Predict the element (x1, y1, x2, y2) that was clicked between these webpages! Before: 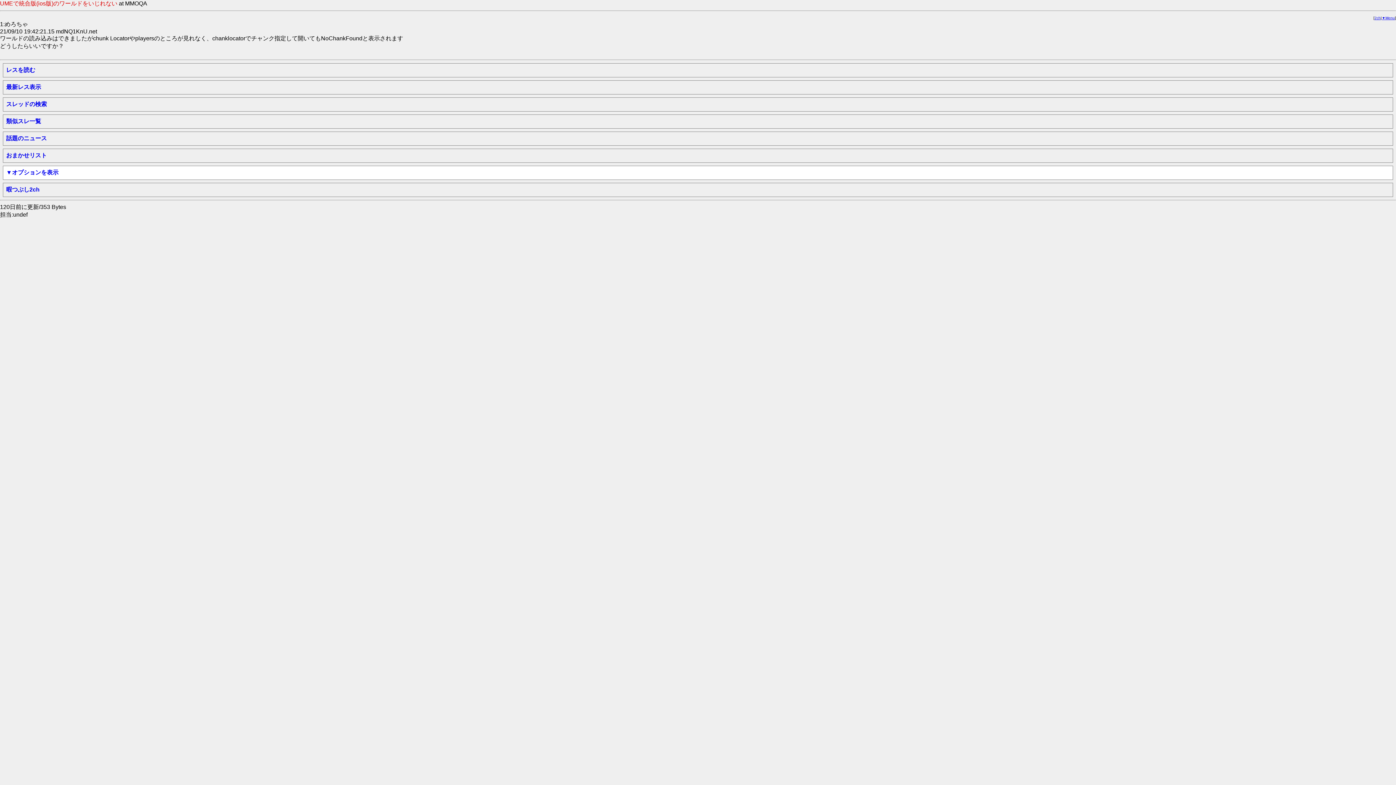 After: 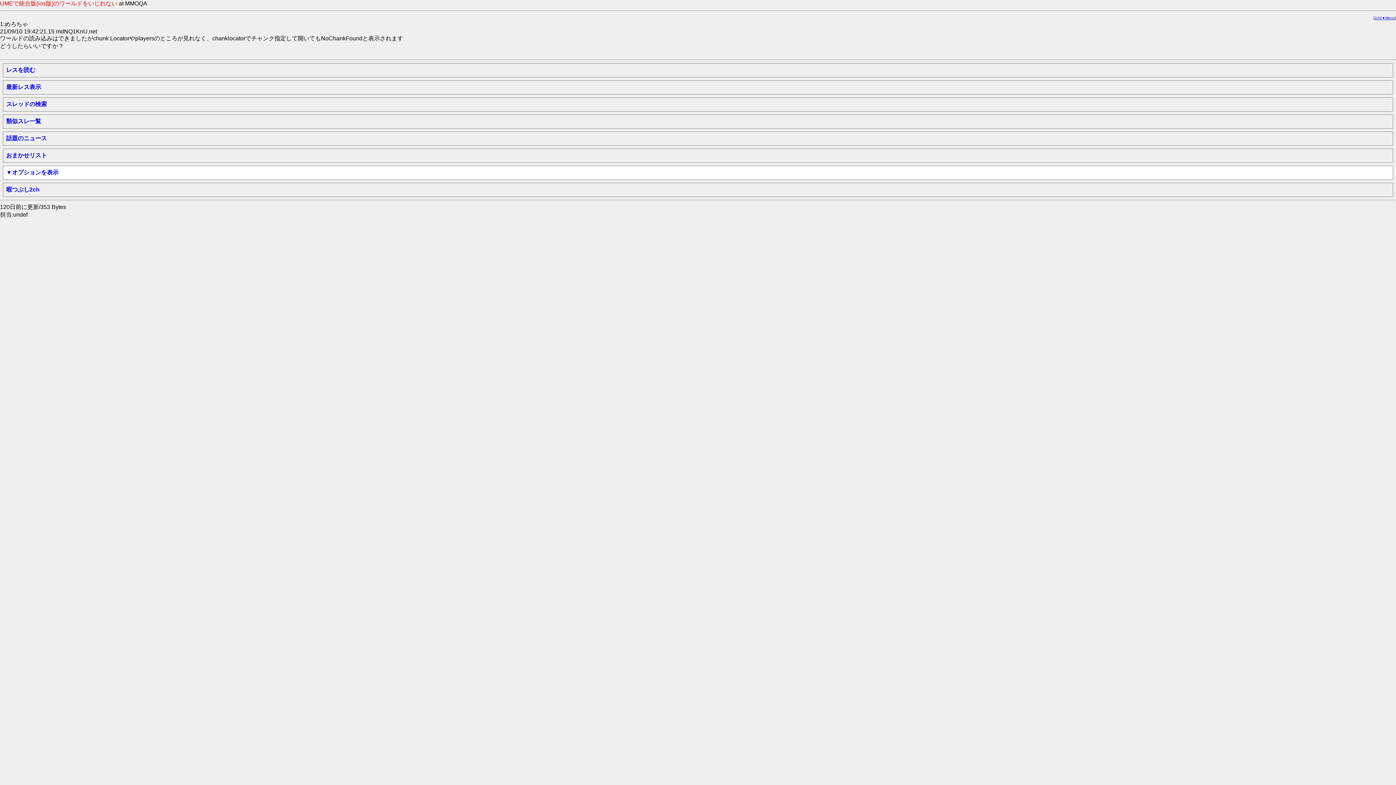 Action: bbox: (1382, 16, 1395, 20) label: ▼Menu